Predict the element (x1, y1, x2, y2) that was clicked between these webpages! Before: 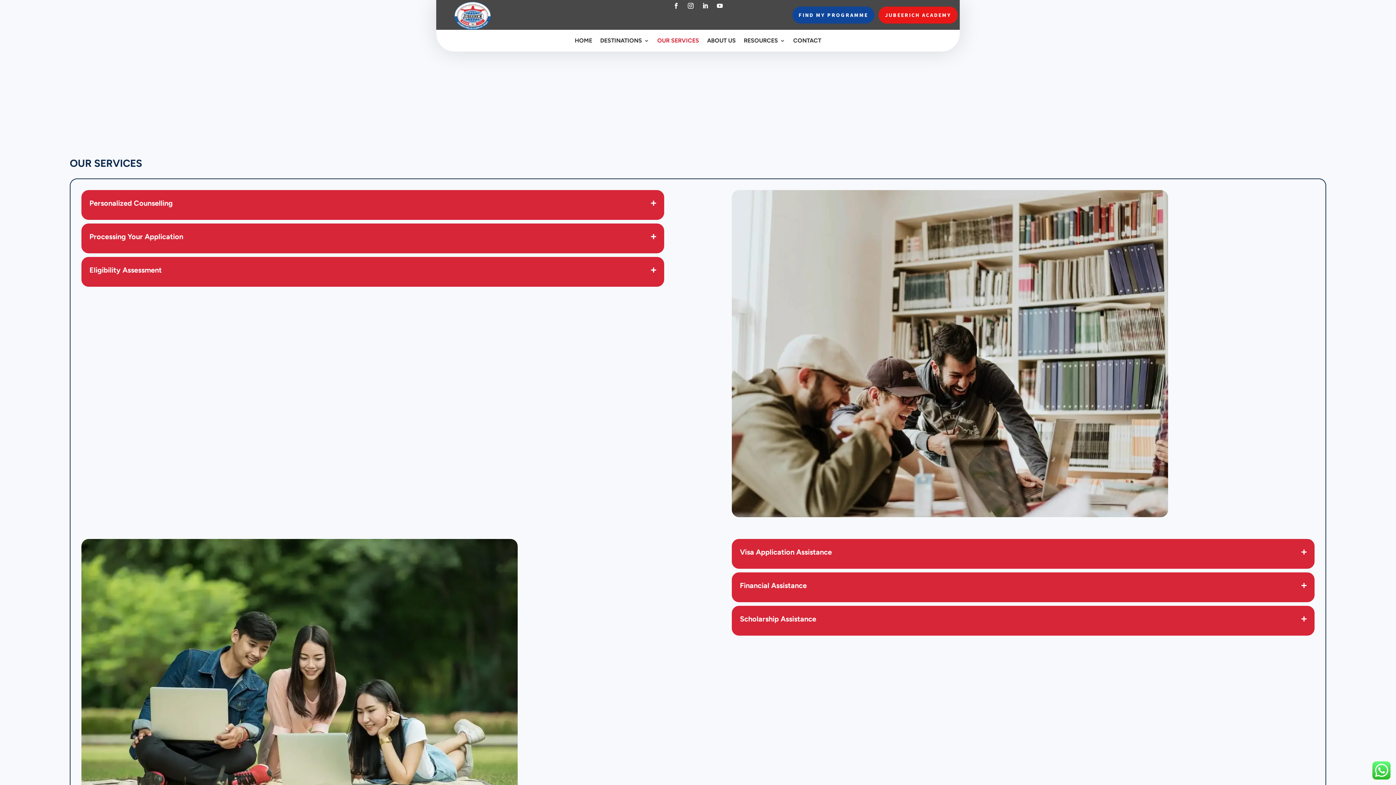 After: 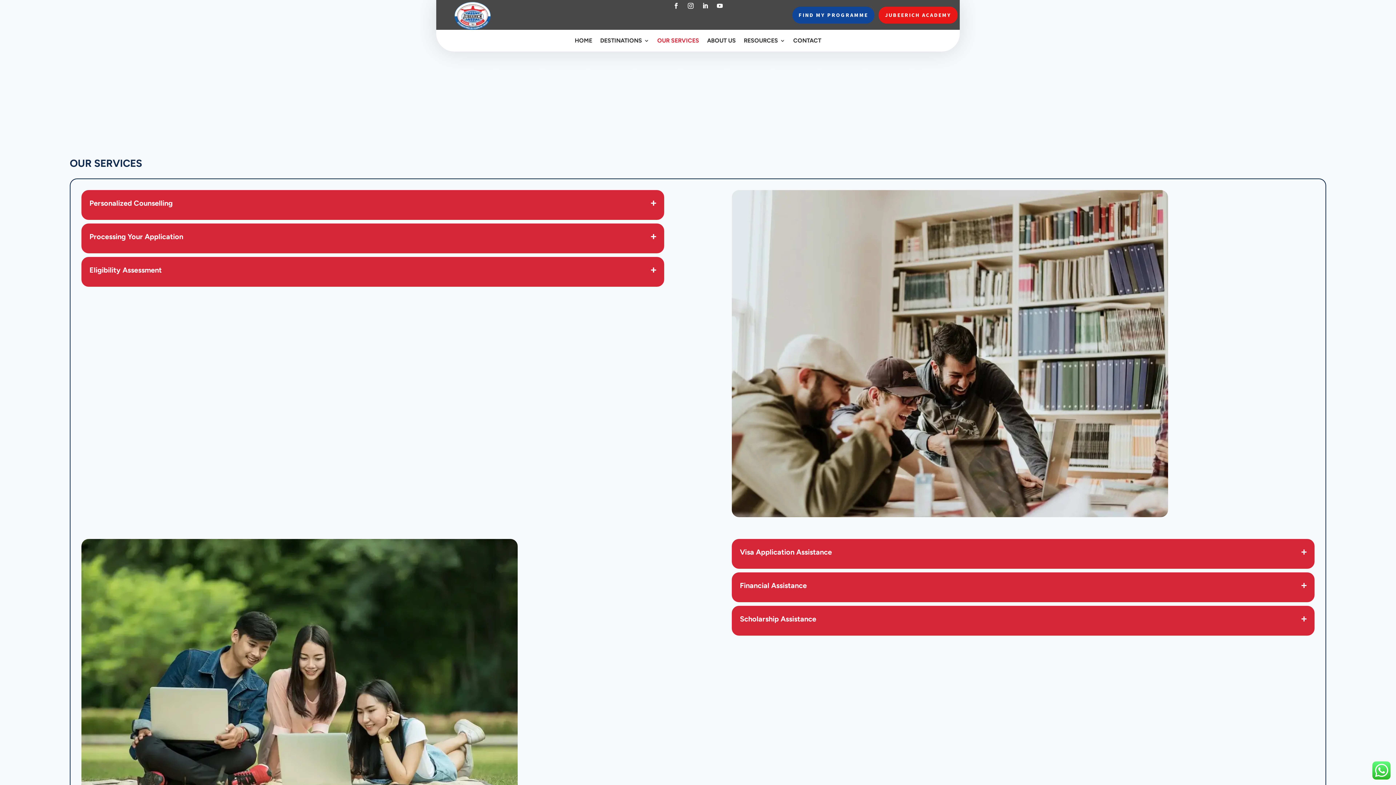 Action: bbox: (699, 0, 711, 11)